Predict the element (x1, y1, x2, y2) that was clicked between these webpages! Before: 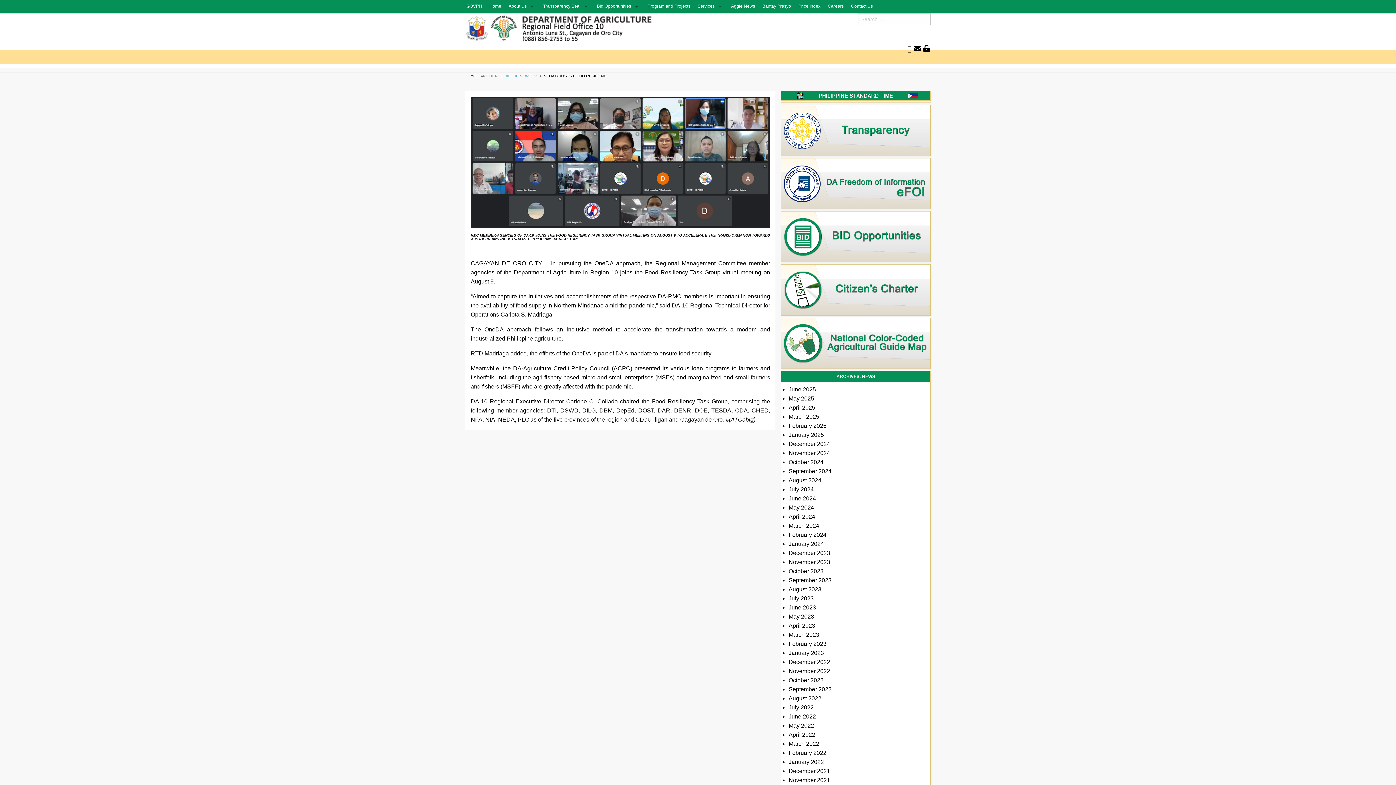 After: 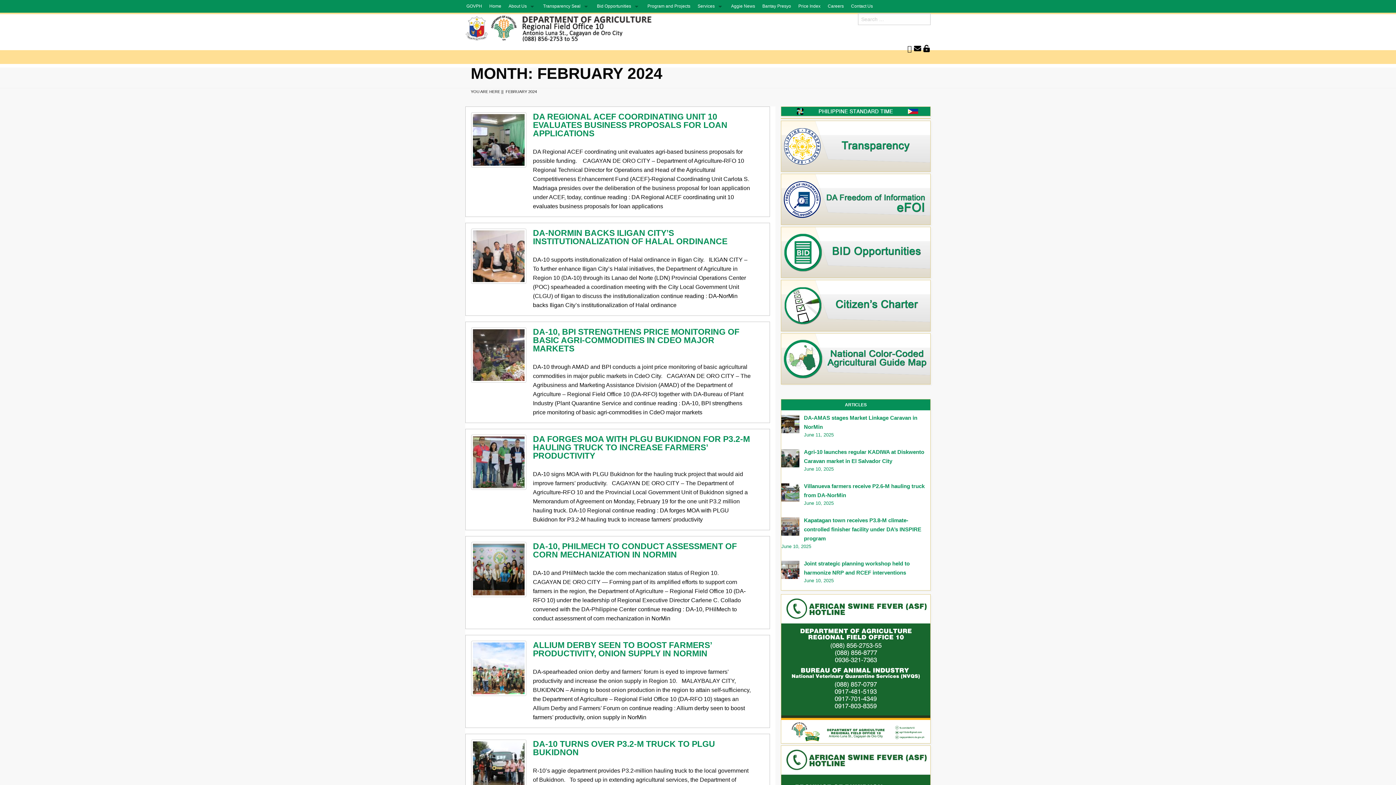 Action: bbox: (788, 531, 826, 538) label: February 2024